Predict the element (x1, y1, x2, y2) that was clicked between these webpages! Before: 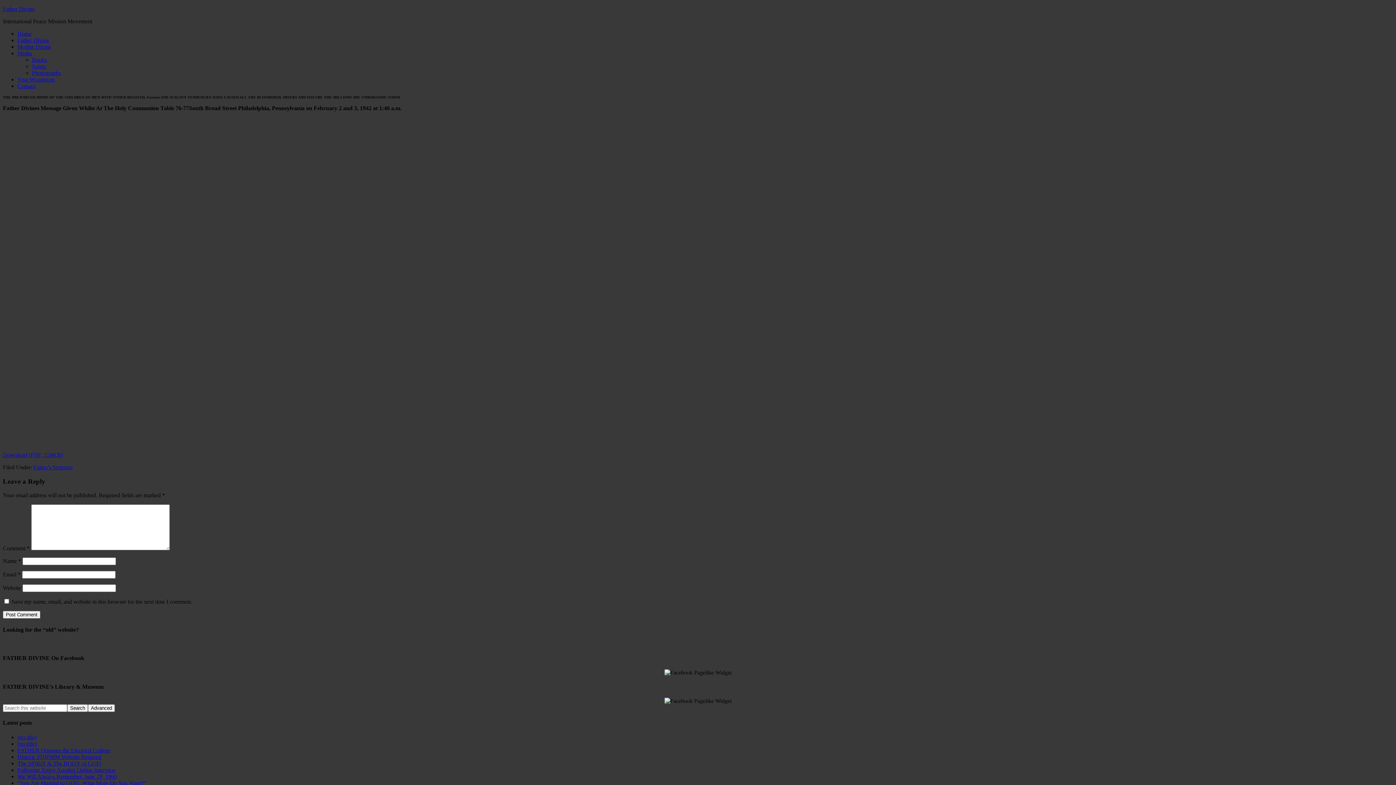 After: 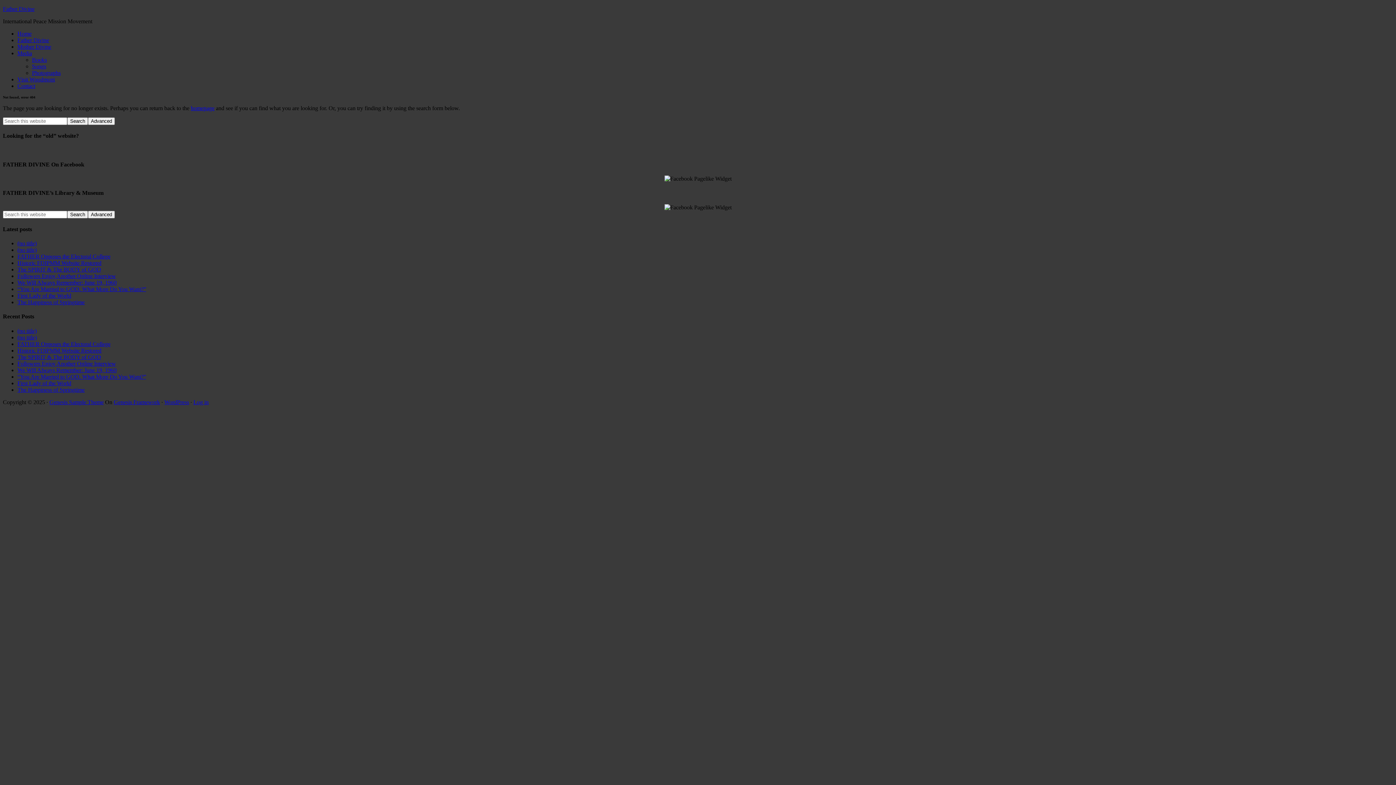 Action: bbox: (2, 452, 62, 458) label: Download (PDF, 159KB)